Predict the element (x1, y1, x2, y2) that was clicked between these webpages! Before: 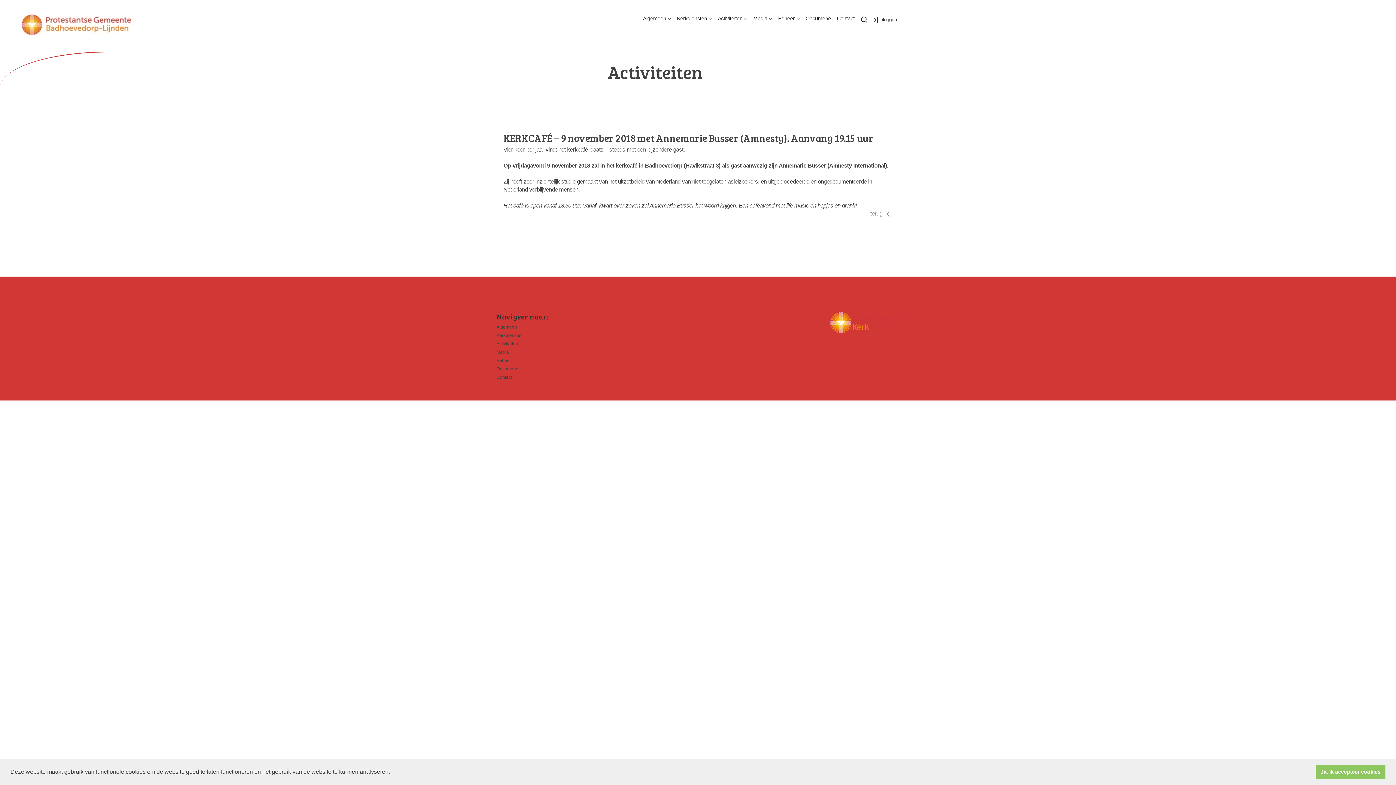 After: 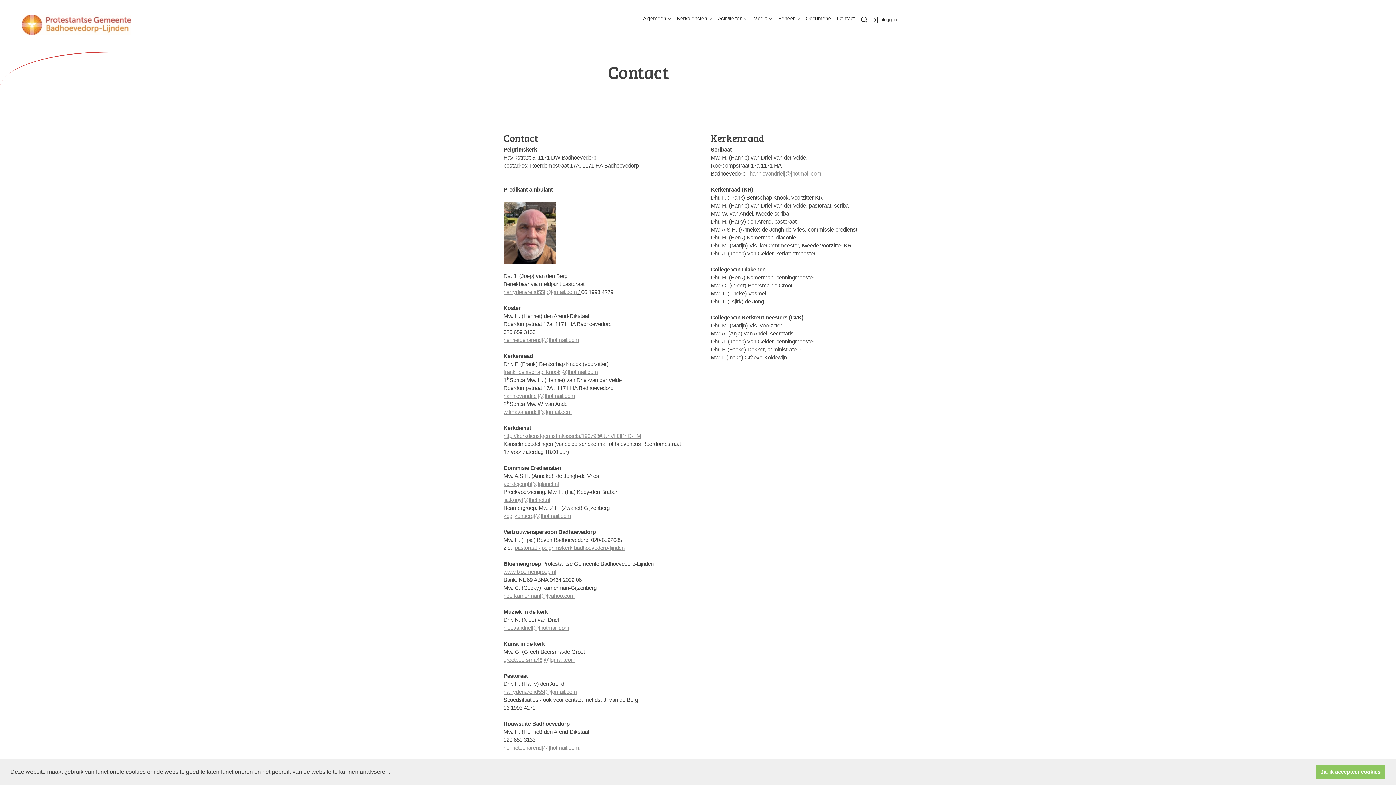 Action: label: Contact bbox: (496, 374, 512, 380)